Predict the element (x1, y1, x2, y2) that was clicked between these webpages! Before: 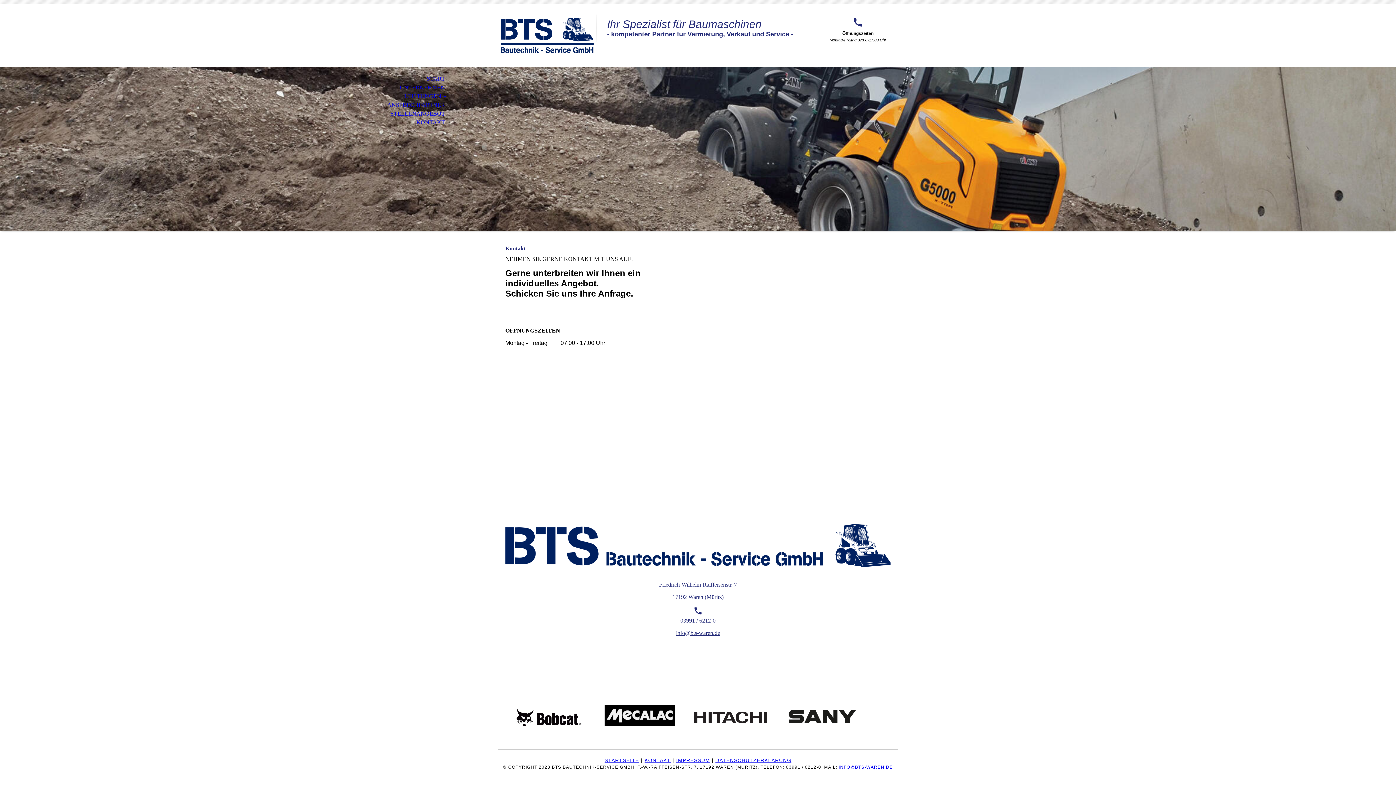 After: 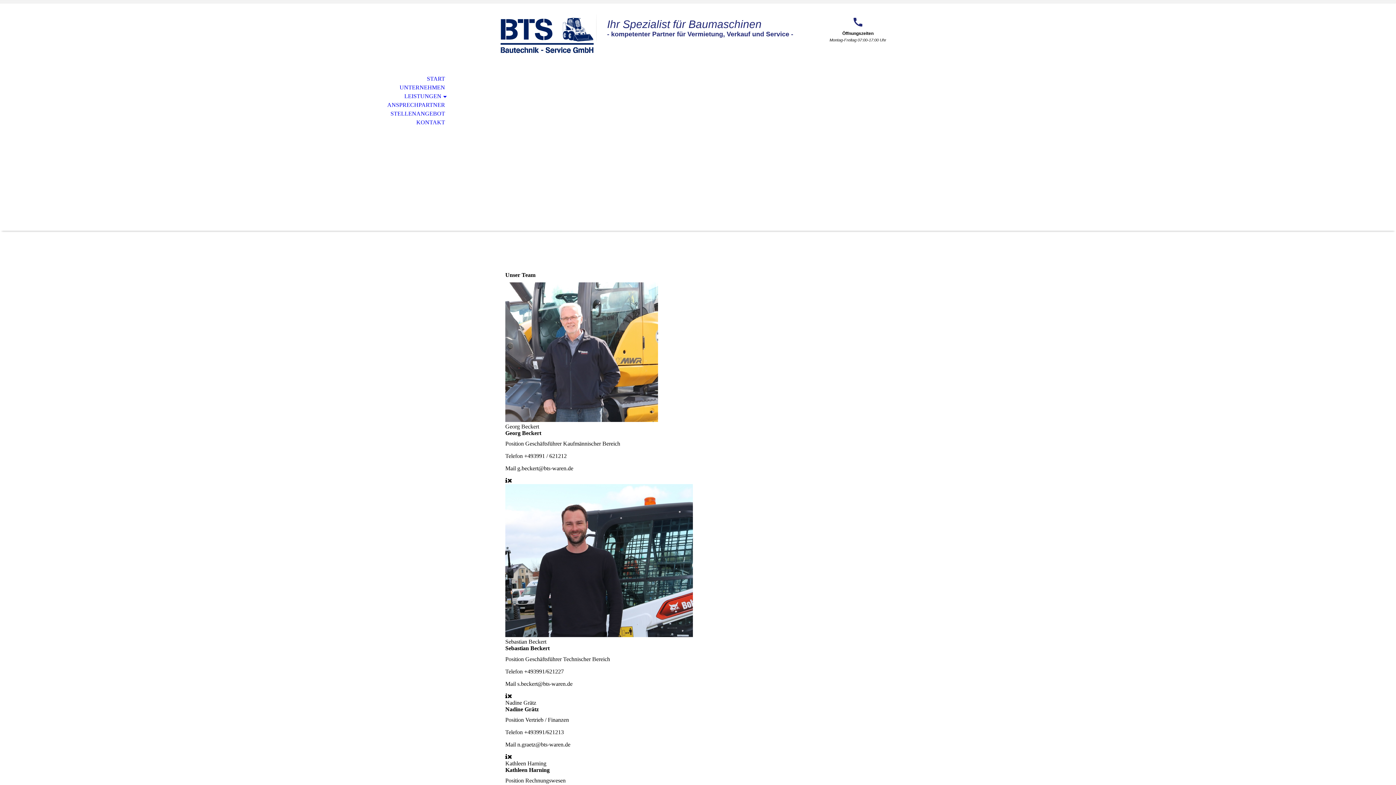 Action: label: ANSPRECHPARTNER bbox: (0, 100, 453, 109)